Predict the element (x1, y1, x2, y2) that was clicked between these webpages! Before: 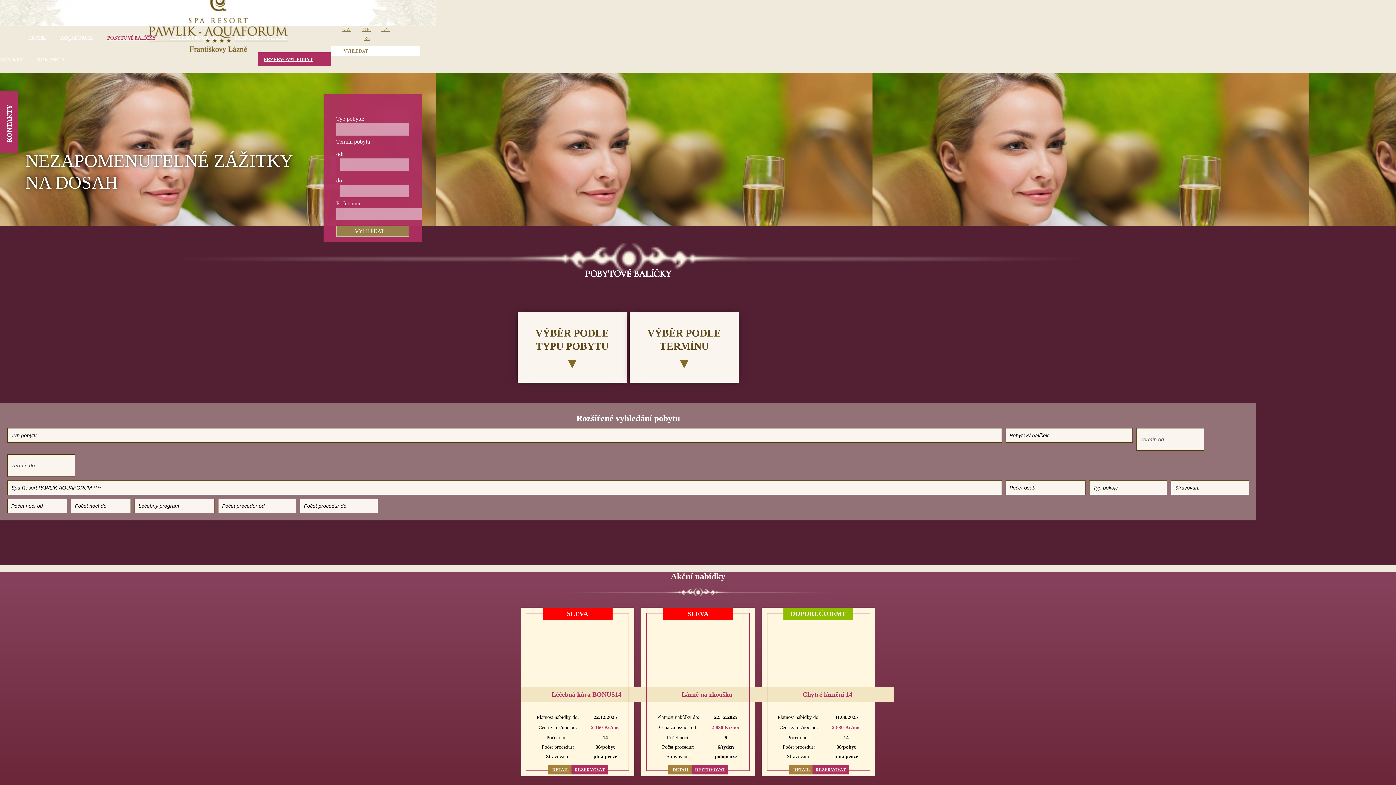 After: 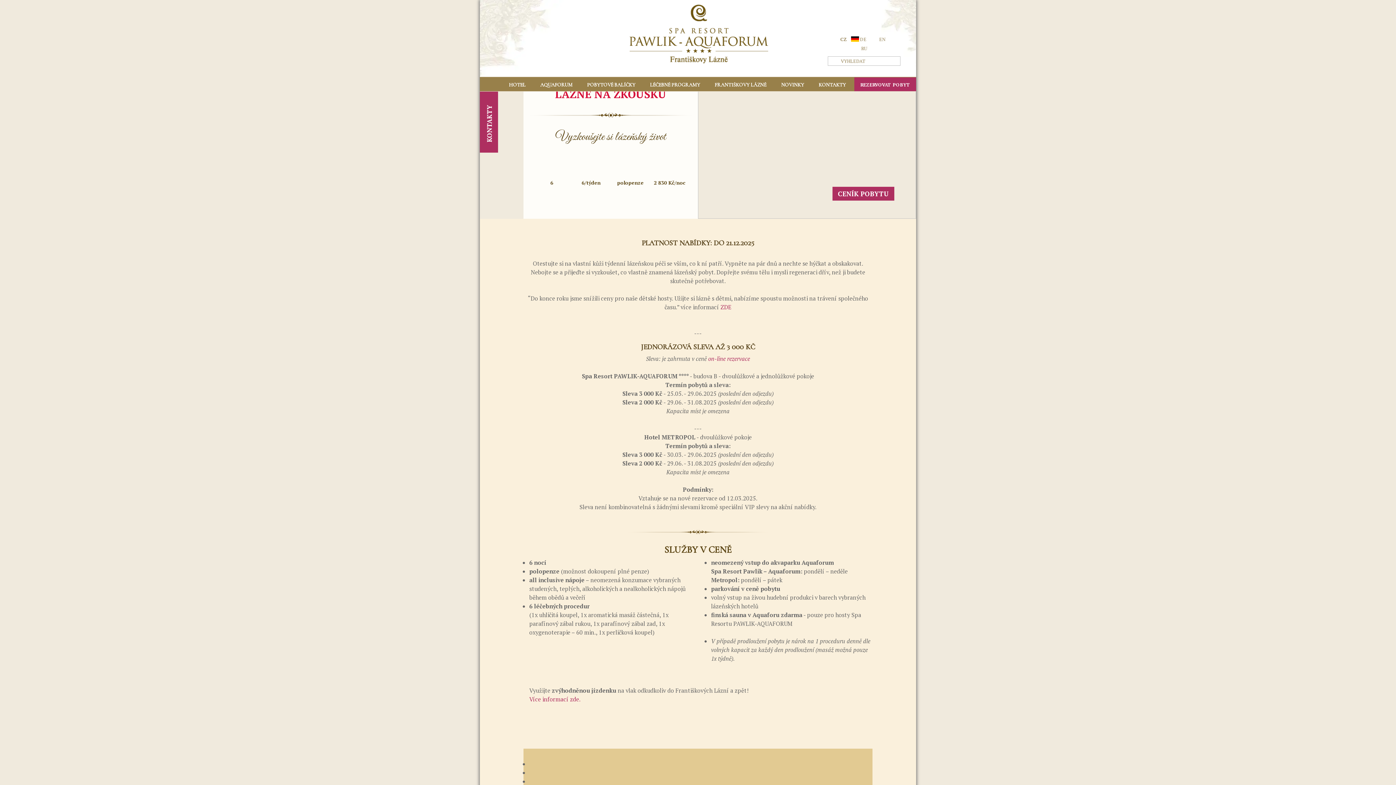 Action: label: DETAIL bbox: (668, 765, 693, 775)